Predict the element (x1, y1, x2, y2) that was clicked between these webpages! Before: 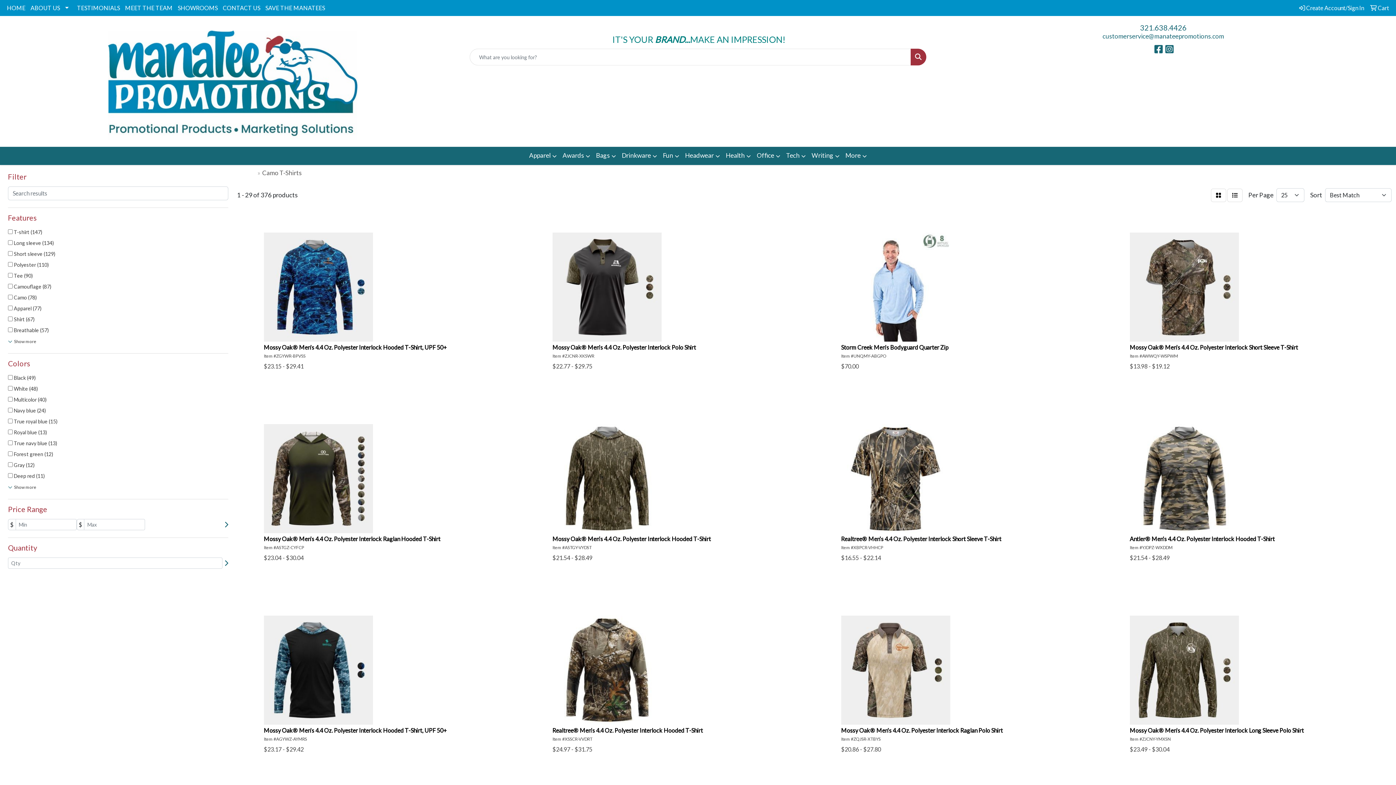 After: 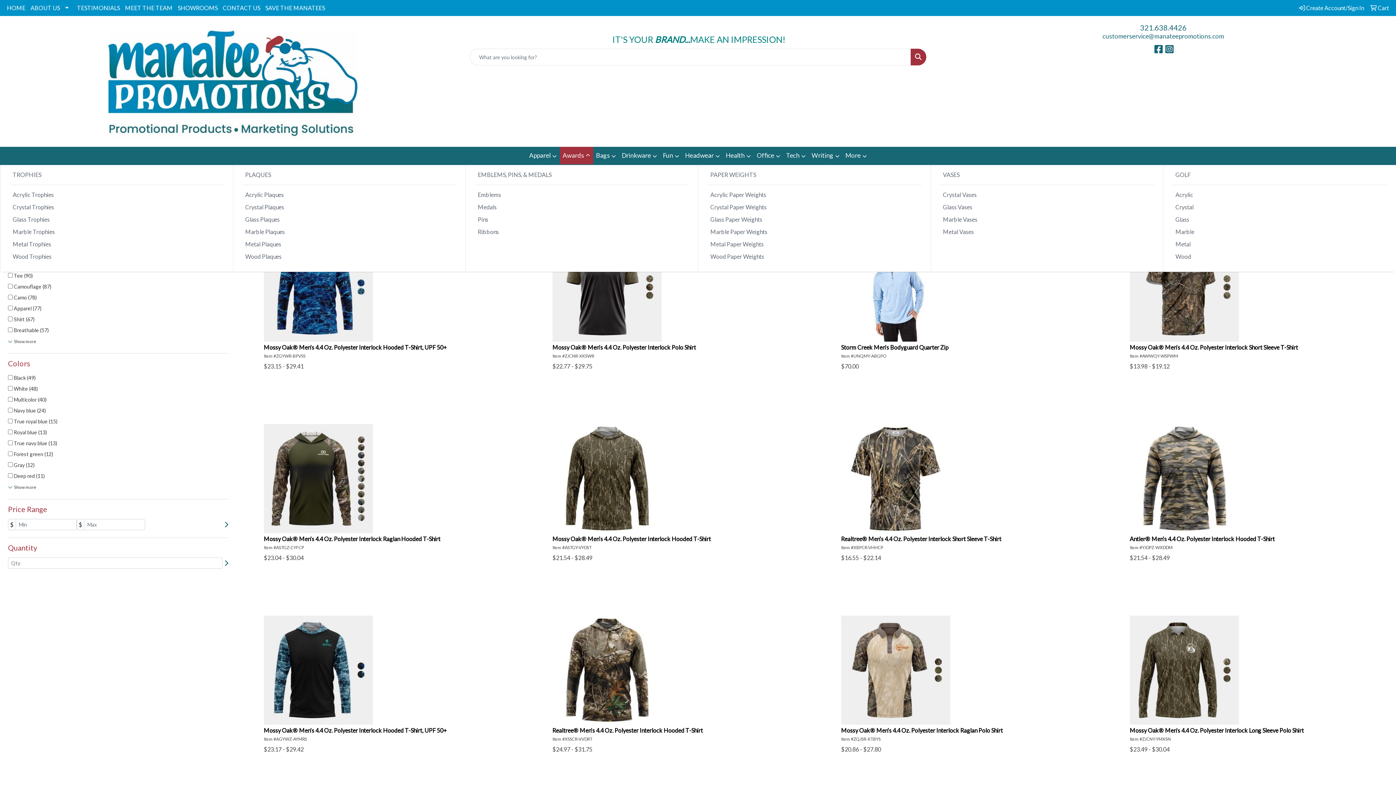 Action: bbox: (559, 146, 593, 165) label: Awards